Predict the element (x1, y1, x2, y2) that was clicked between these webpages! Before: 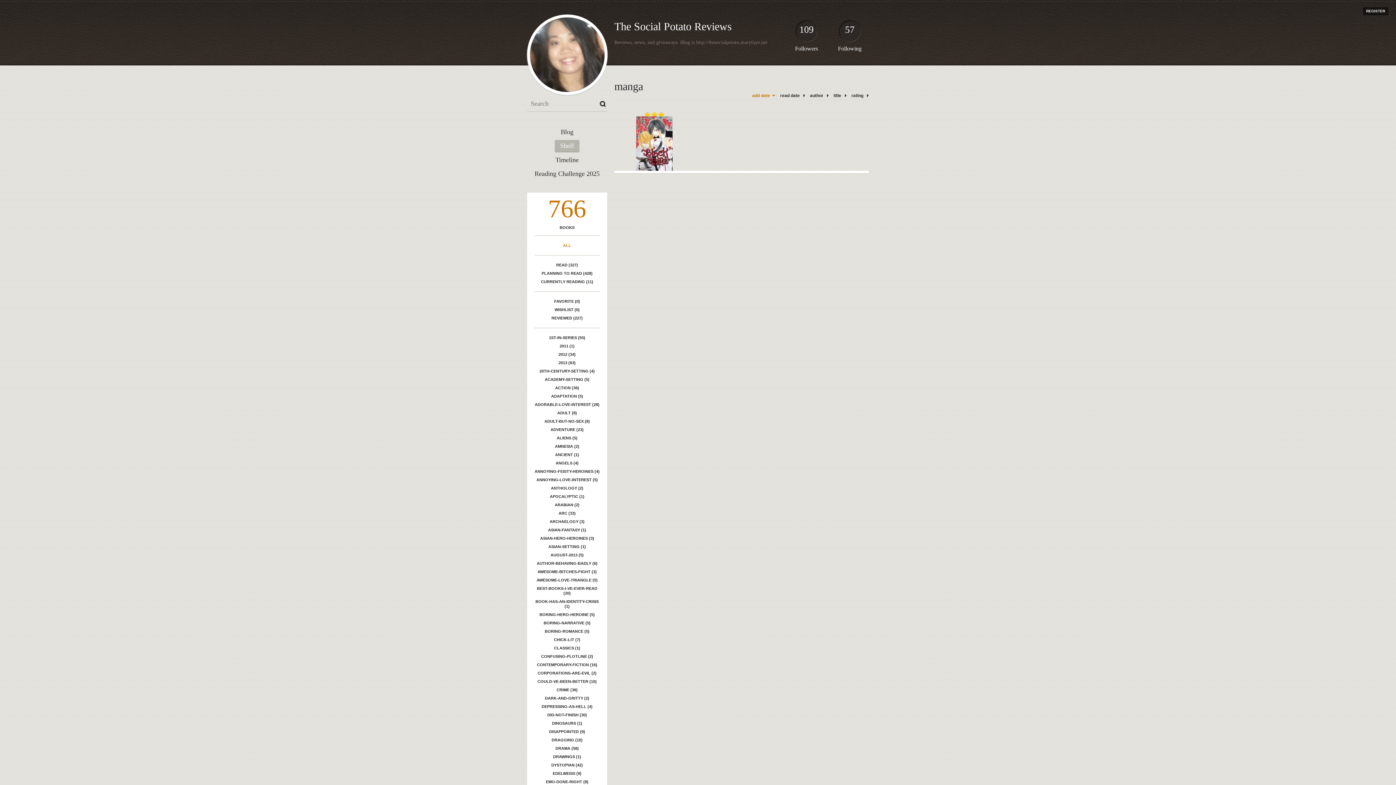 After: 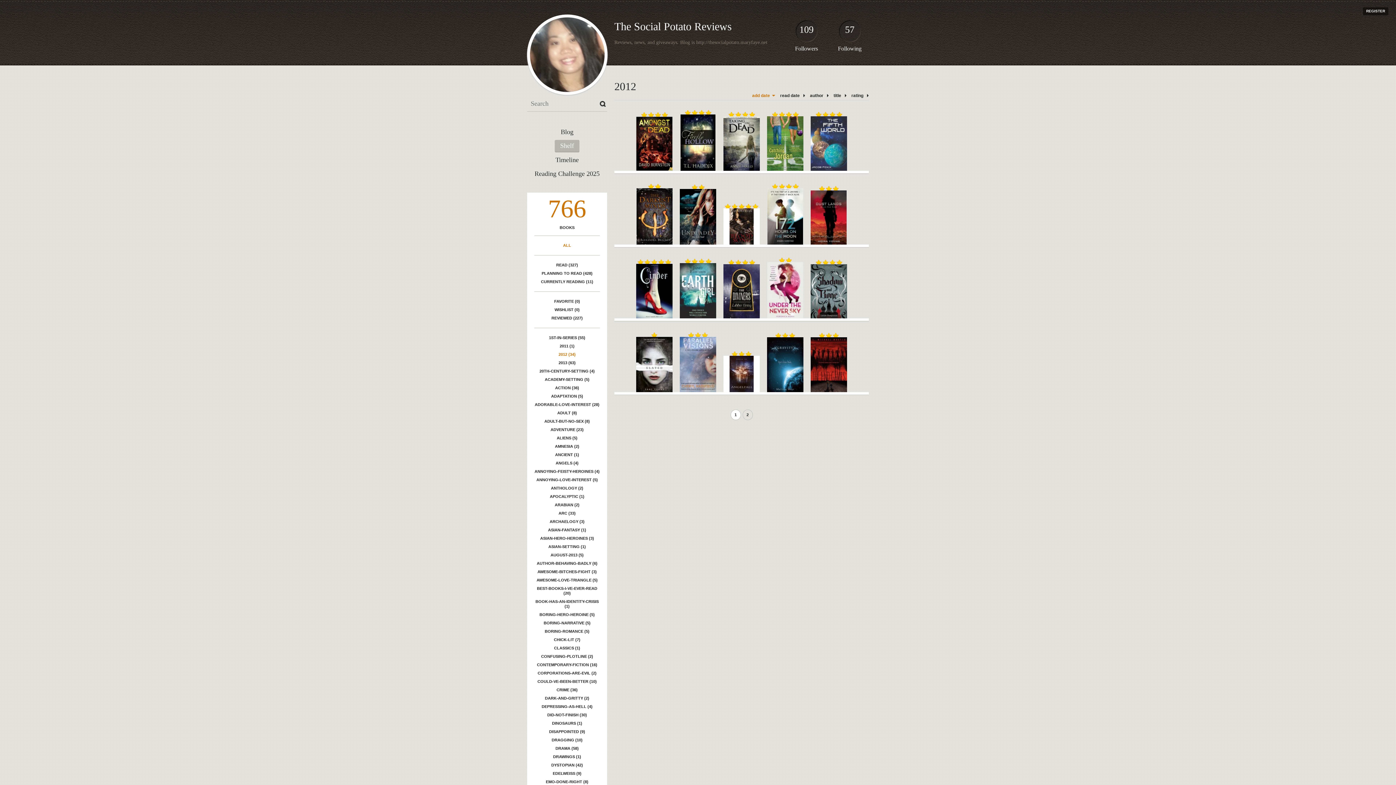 Action: label: 2012 (34) bbox: (534, 350, 600, 358)